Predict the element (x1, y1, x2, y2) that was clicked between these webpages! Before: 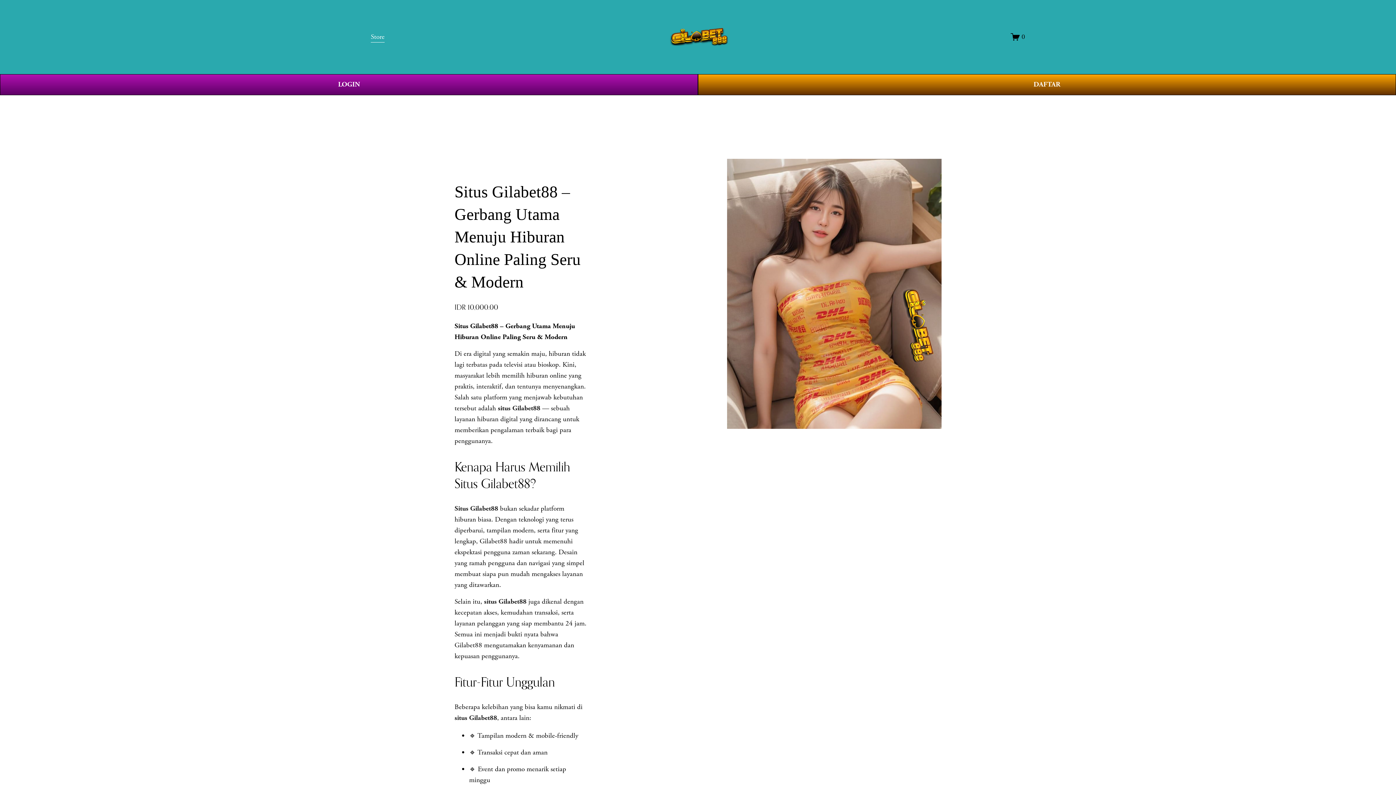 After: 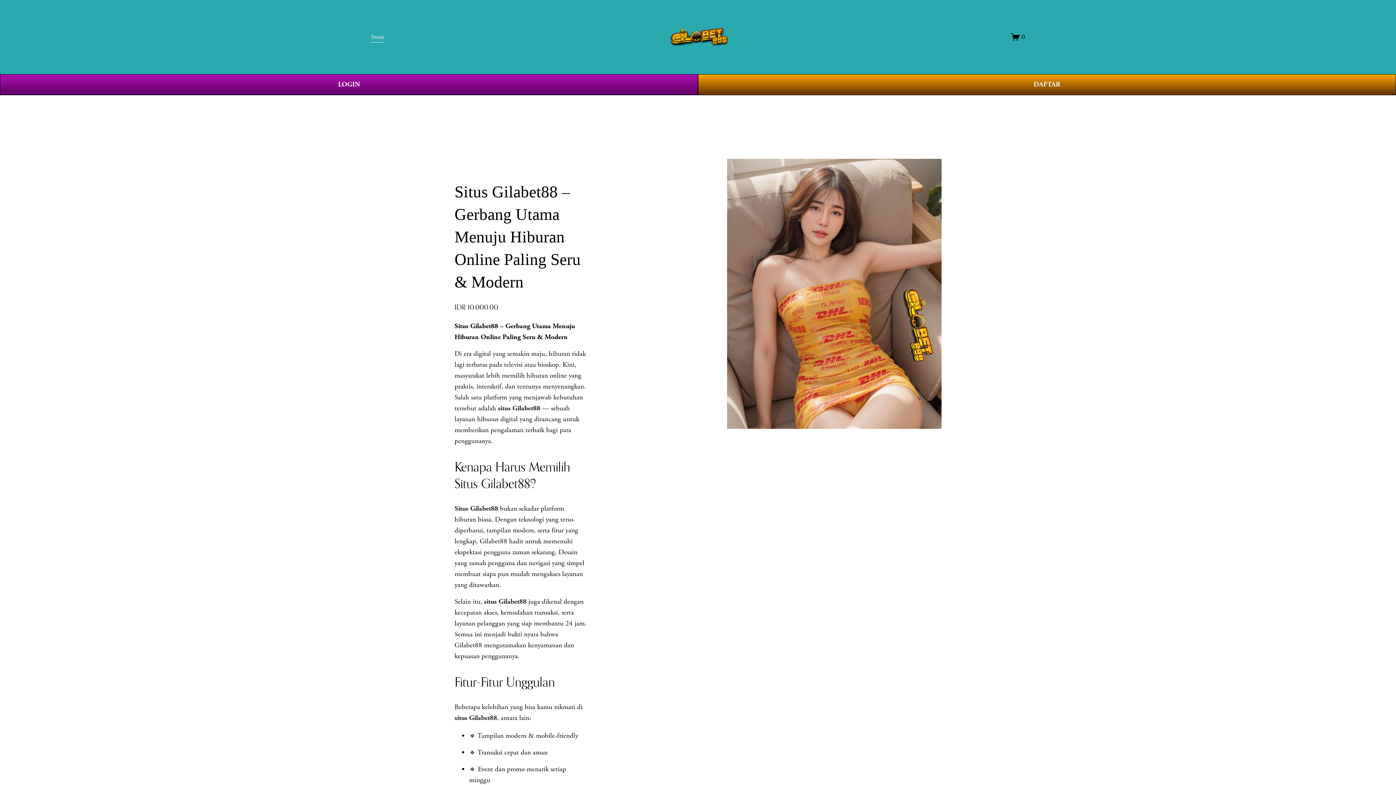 Action: label: situs Gilabet88 bbox: (454, 713, 497, 722)